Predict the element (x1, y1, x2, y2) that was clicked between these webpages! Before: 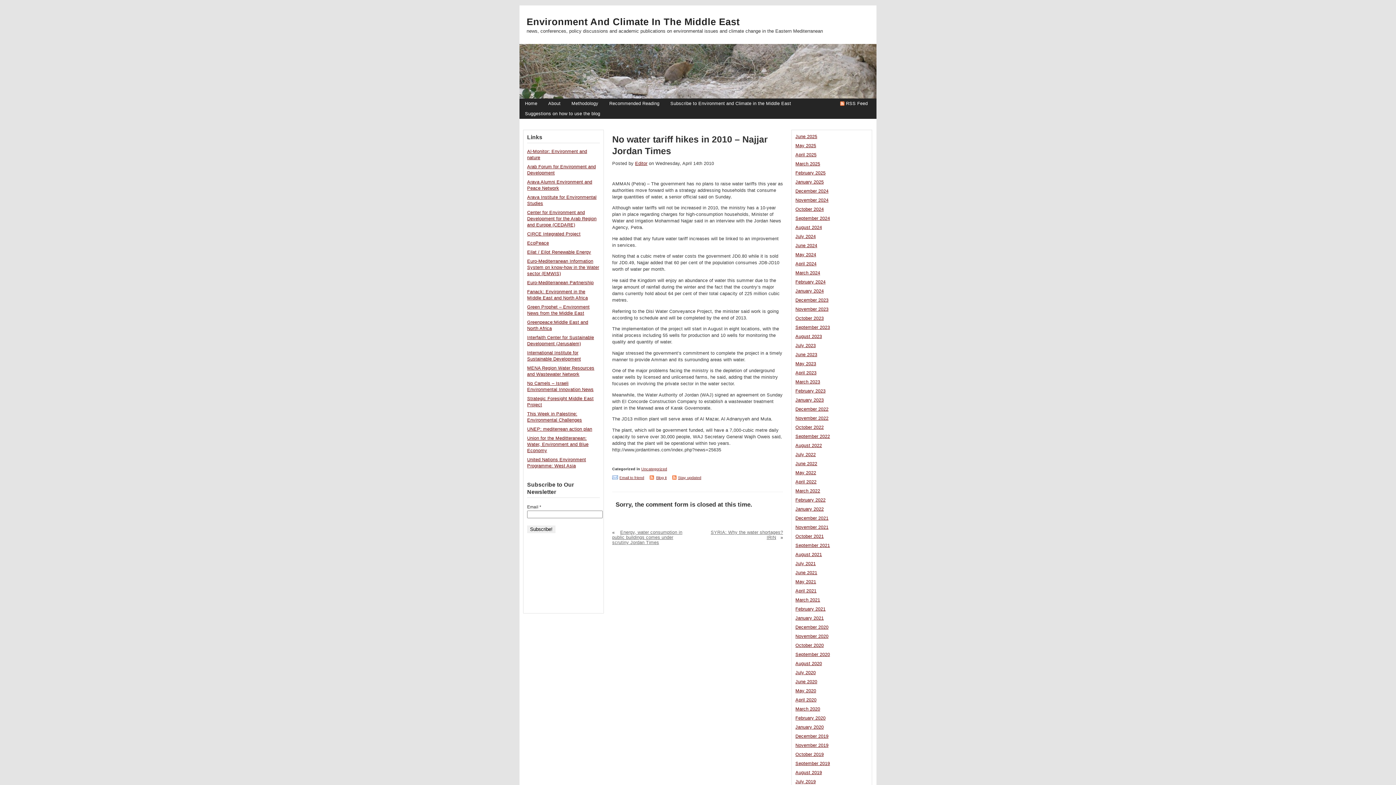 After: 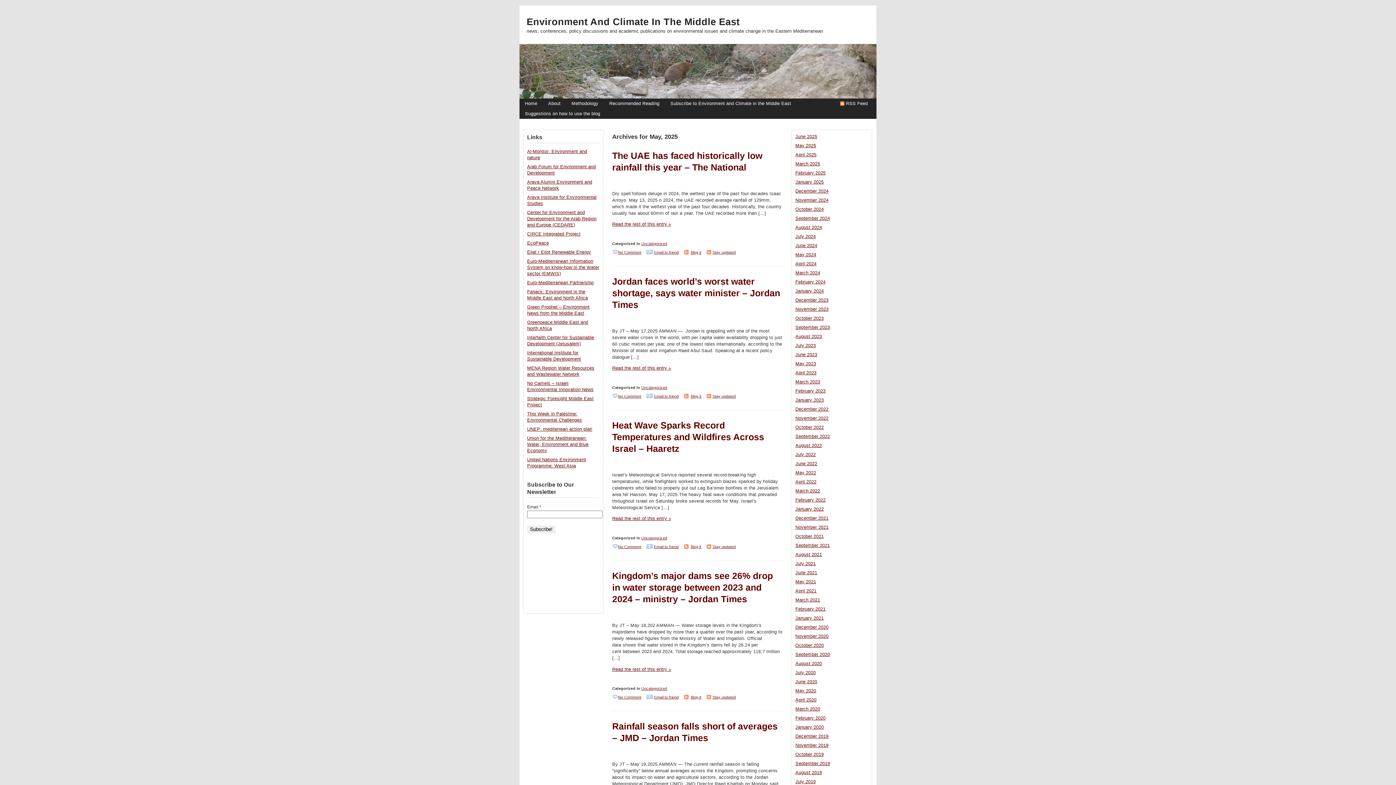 Action: label: May 2025 bbox: (795, 143, 816, 148)